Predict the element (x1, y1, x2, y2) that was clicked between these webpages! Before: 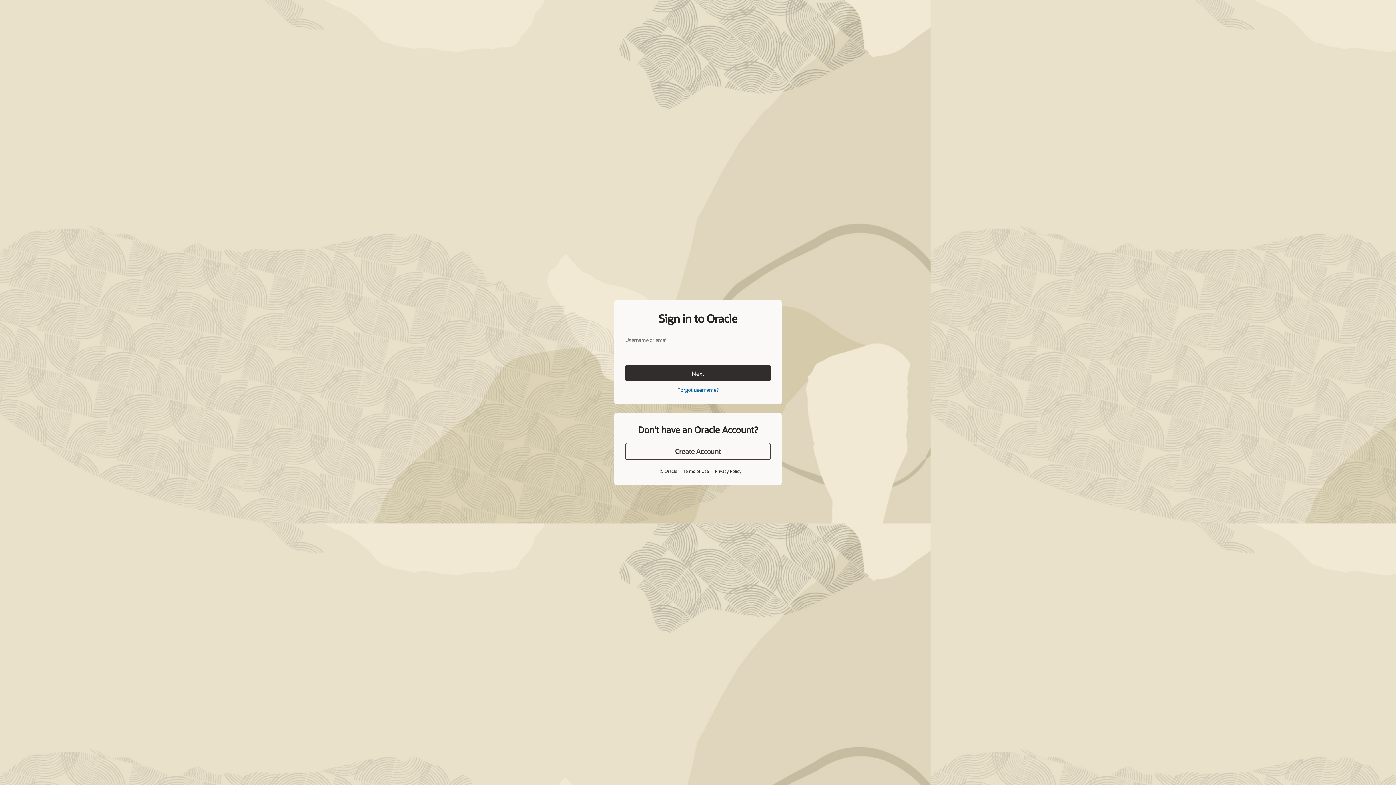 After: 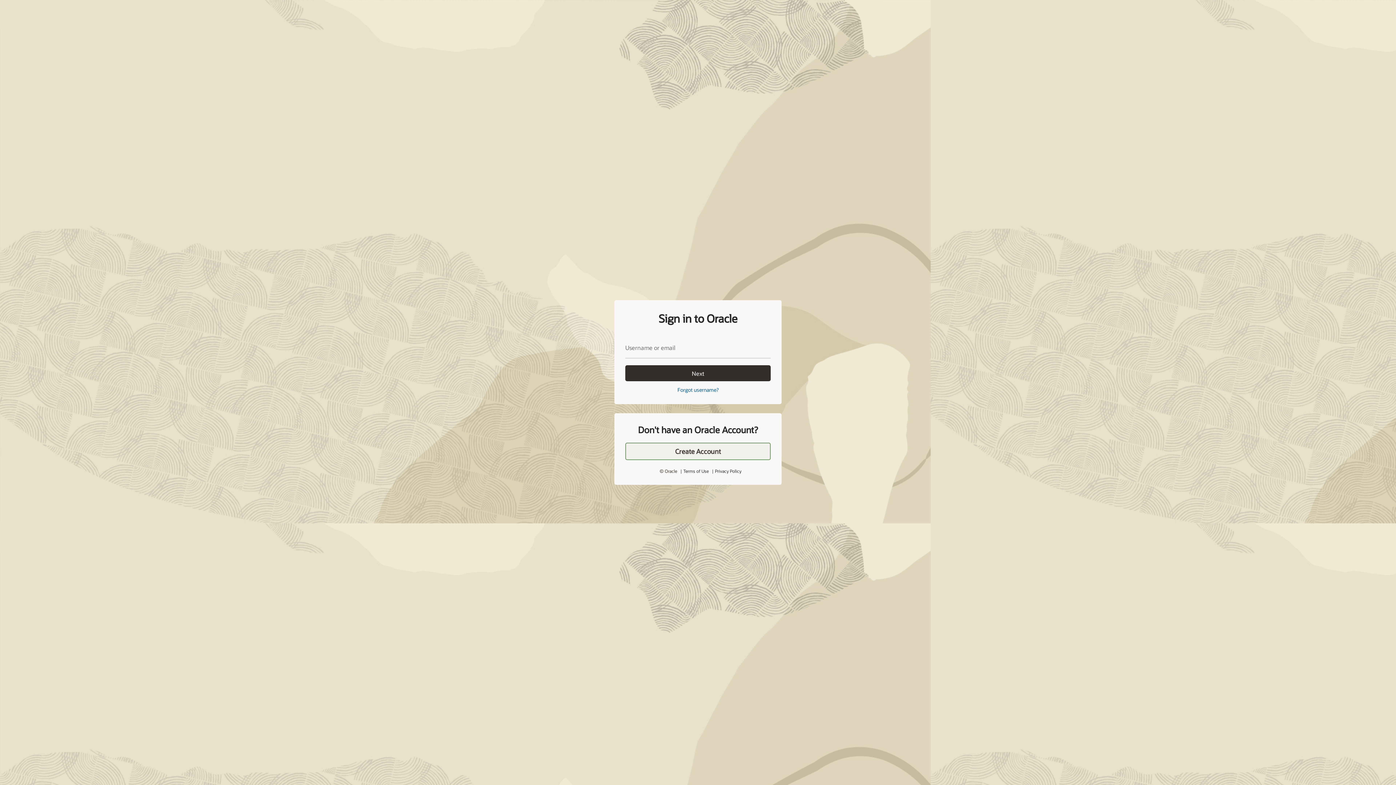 Action: label: Create Account bbox: (625, 427, 770, 444)